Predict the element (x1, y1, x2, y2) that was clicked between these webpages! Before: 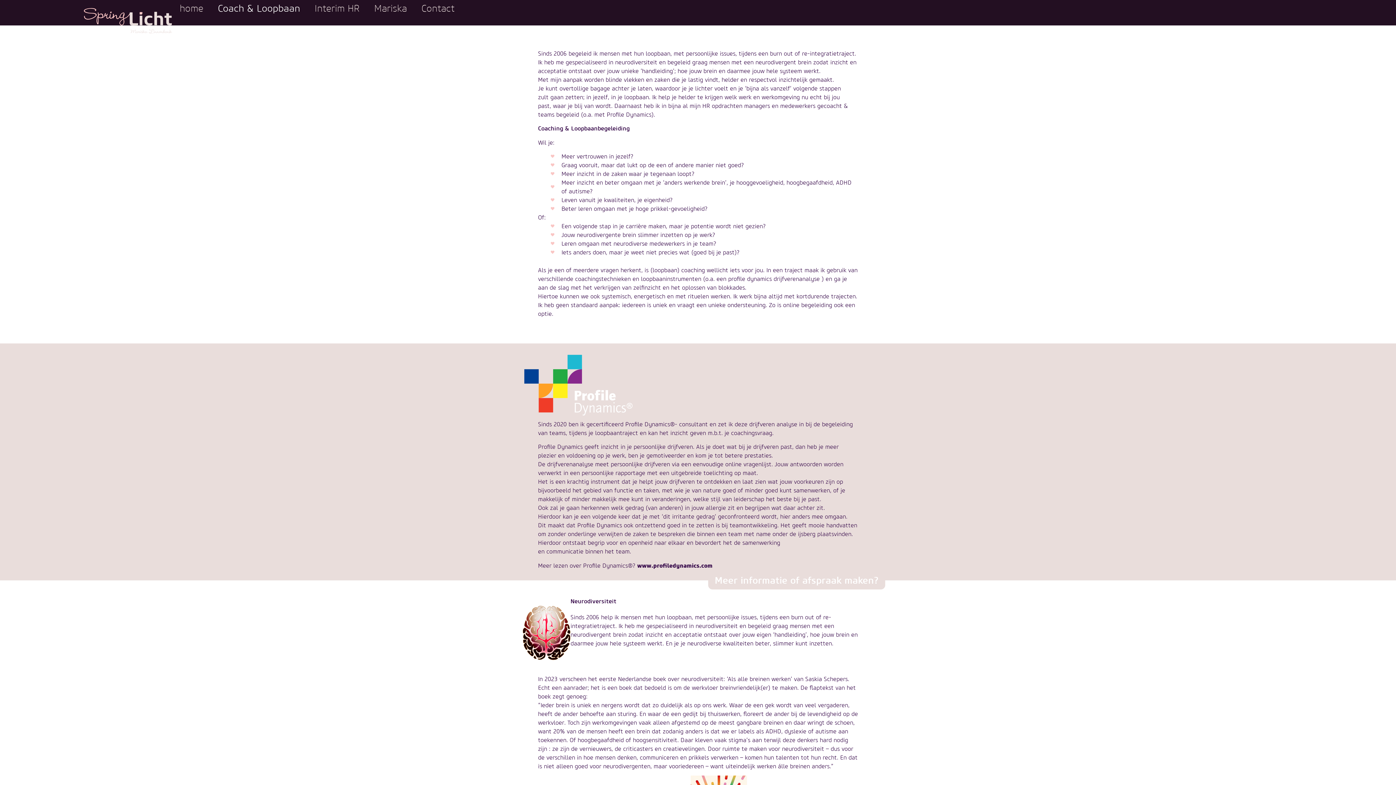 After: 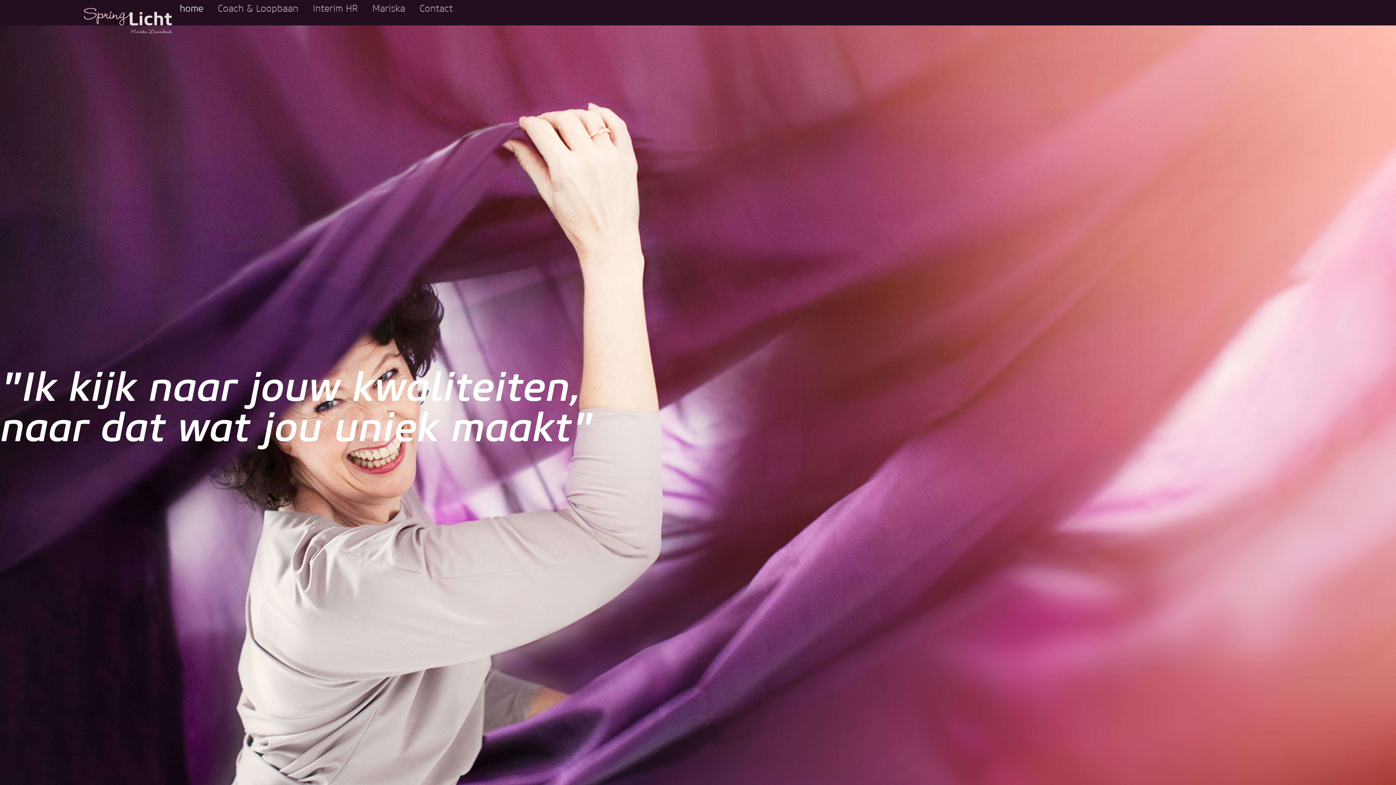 Action: bbox: (83, 7, 172, 34)